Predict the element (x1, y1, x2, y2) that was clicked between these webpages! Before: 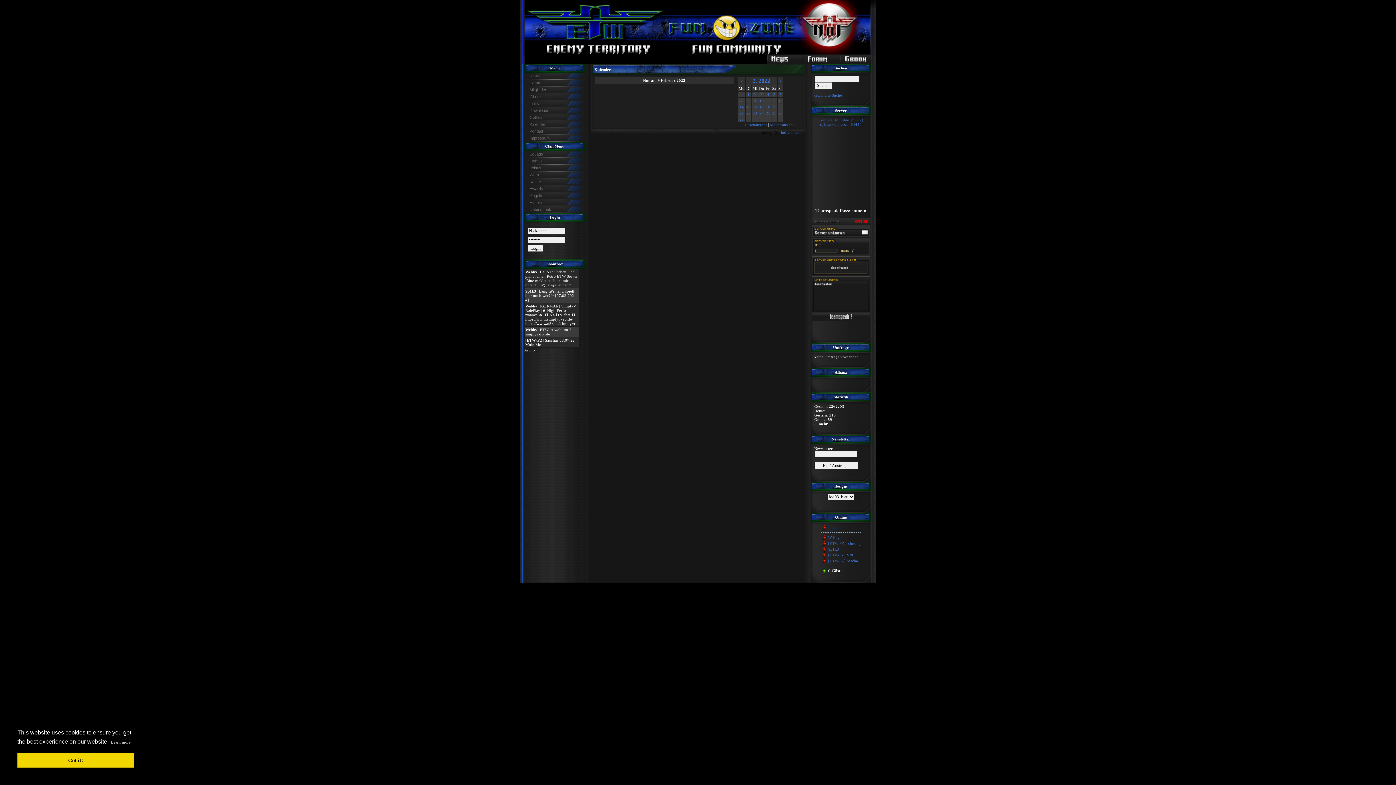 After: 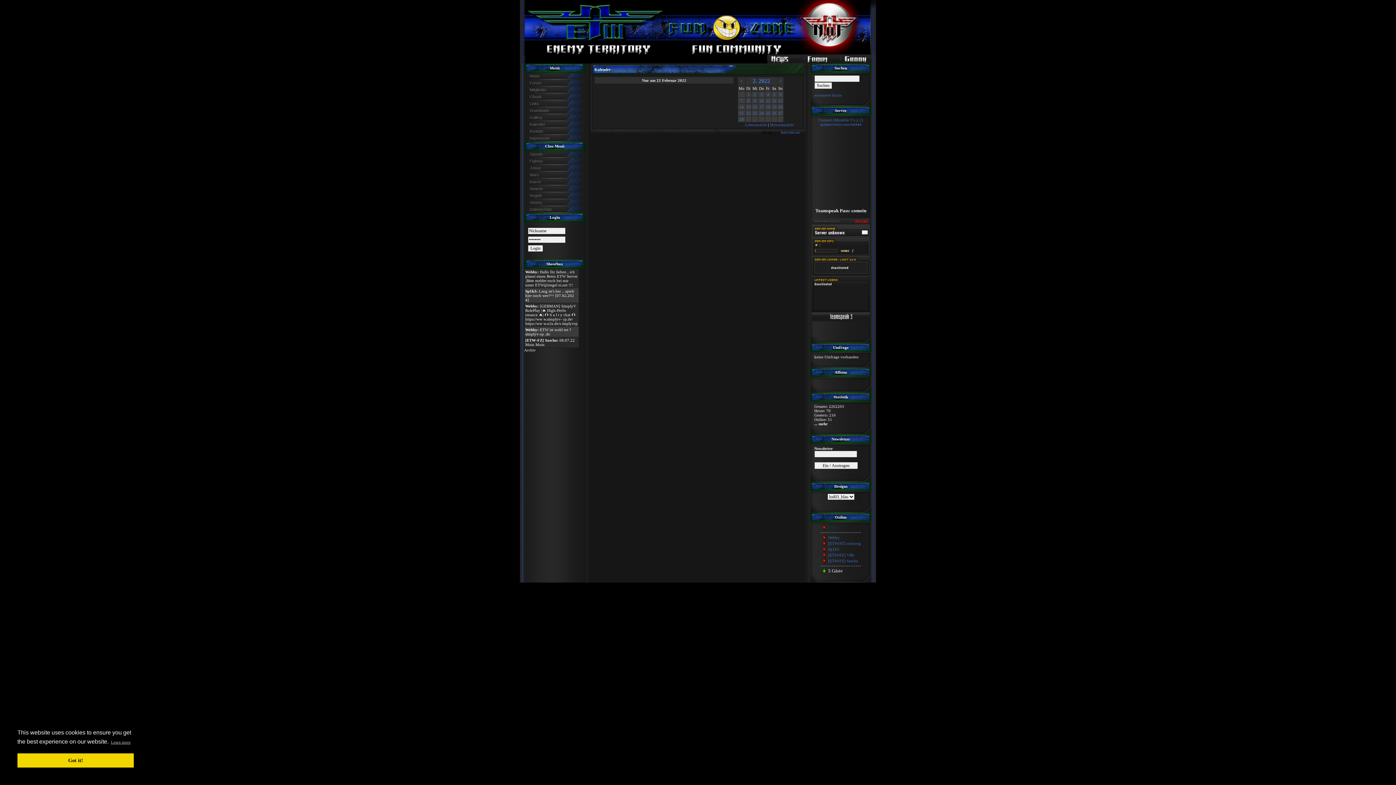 Action: label: 22 bbox: (746, 110, 750, 115)